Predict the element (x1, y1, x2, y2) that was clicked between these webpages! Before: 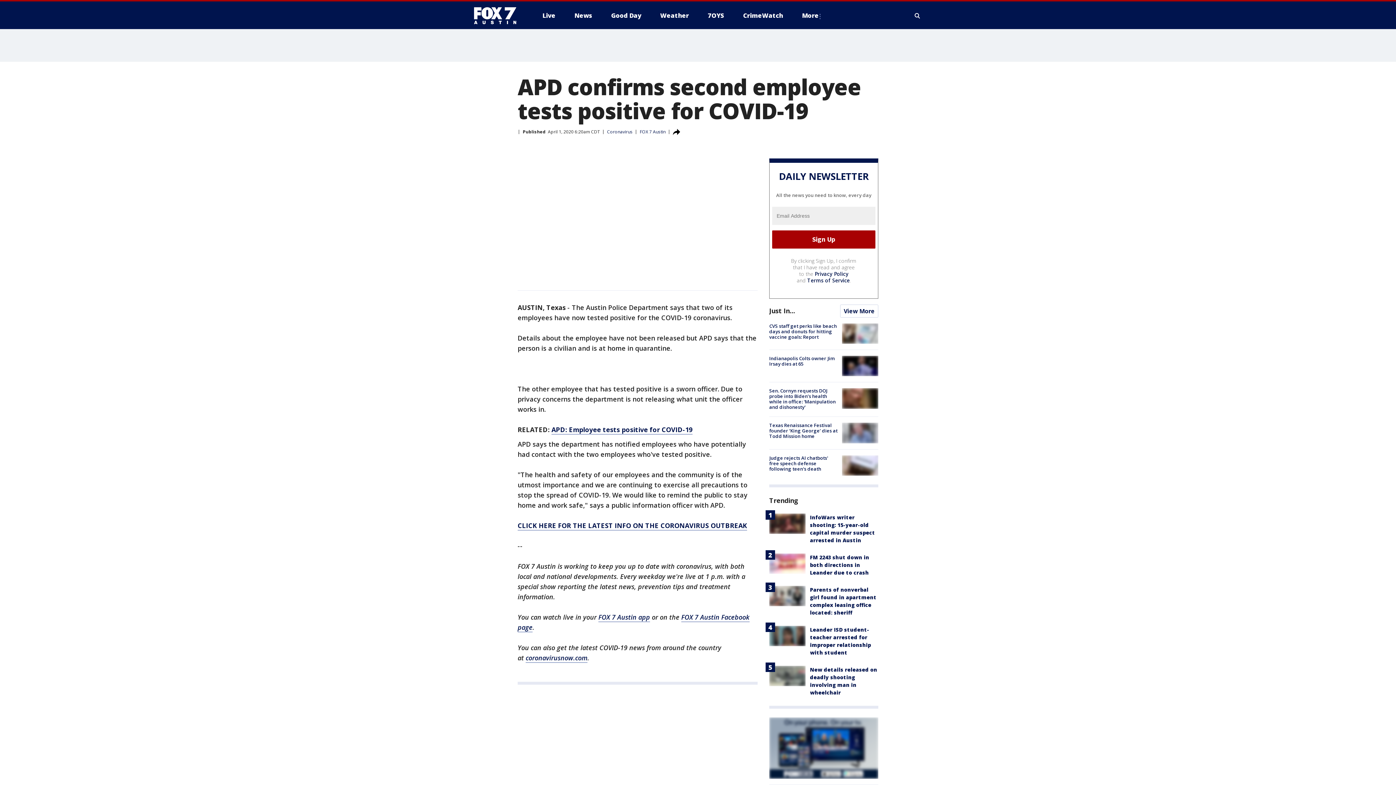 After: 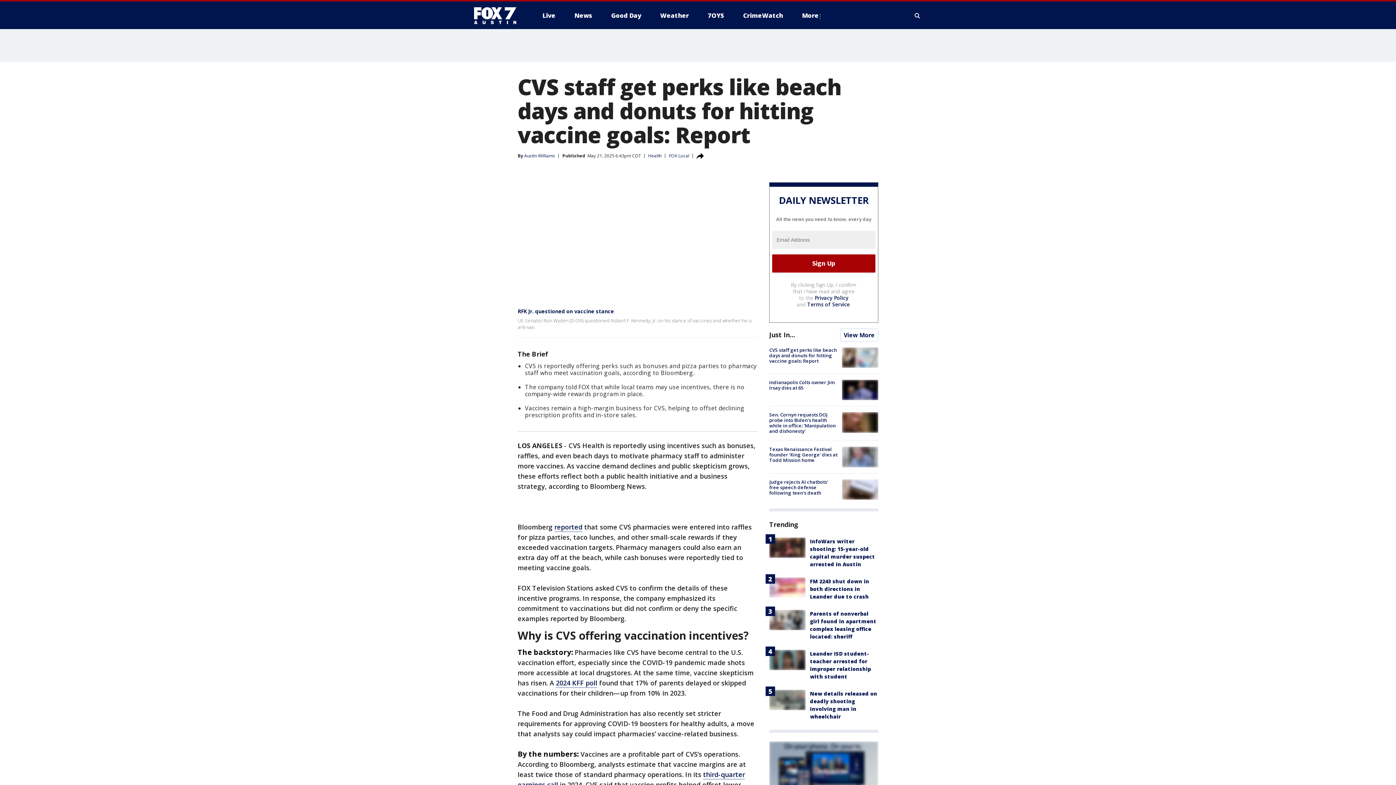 Action: bbox: (842, 323, 878, 344)